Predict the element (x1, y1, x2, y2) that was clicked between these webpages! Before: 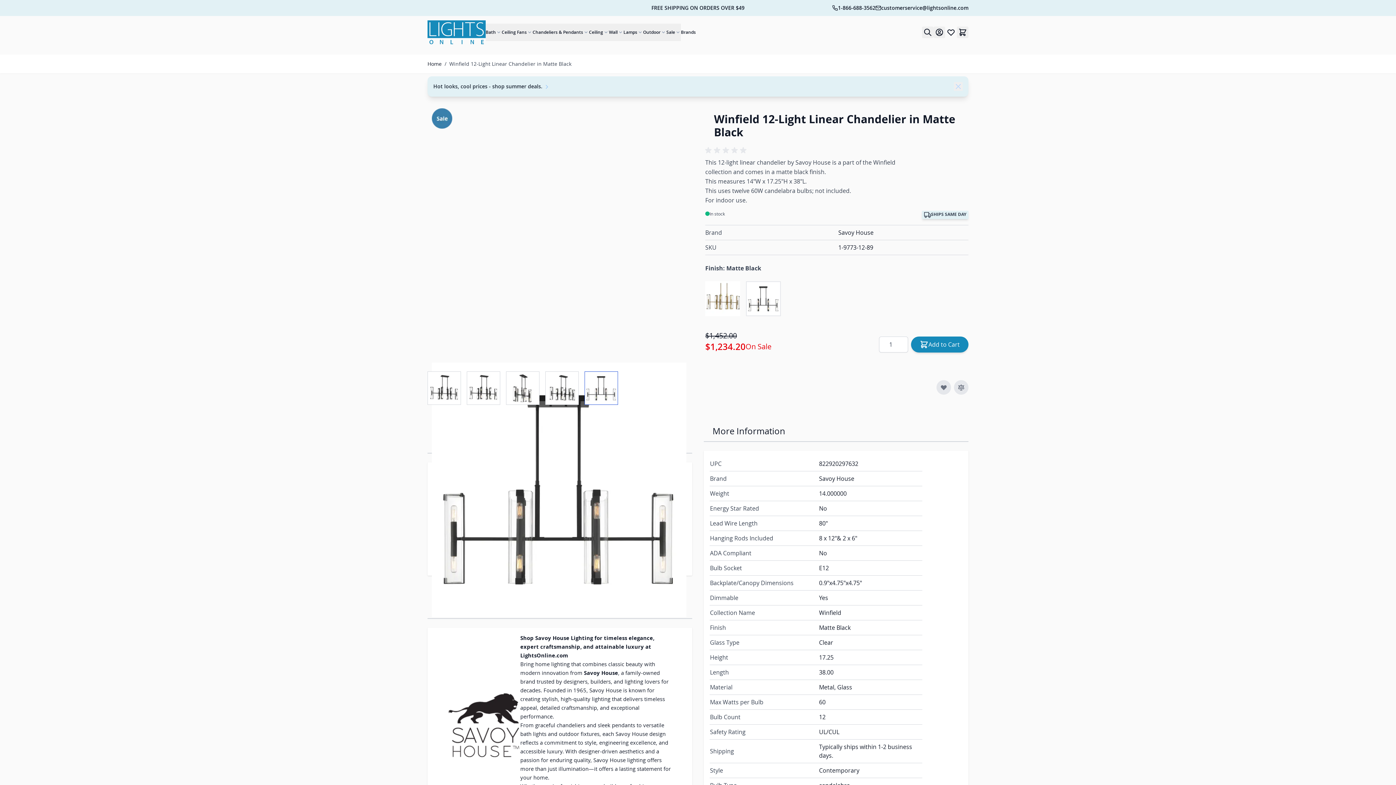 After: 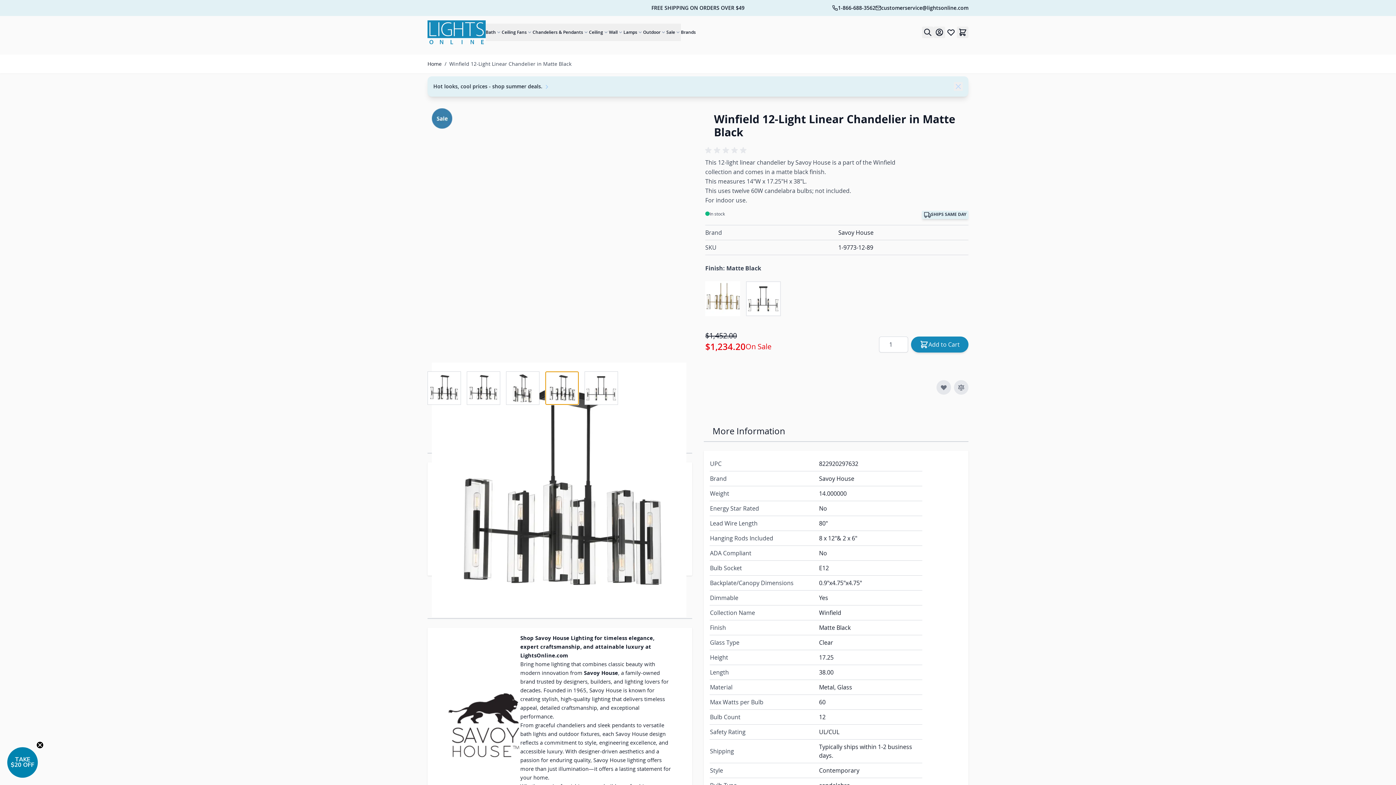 Action: label: View larger image bbox: (545, 371, 578, 405)